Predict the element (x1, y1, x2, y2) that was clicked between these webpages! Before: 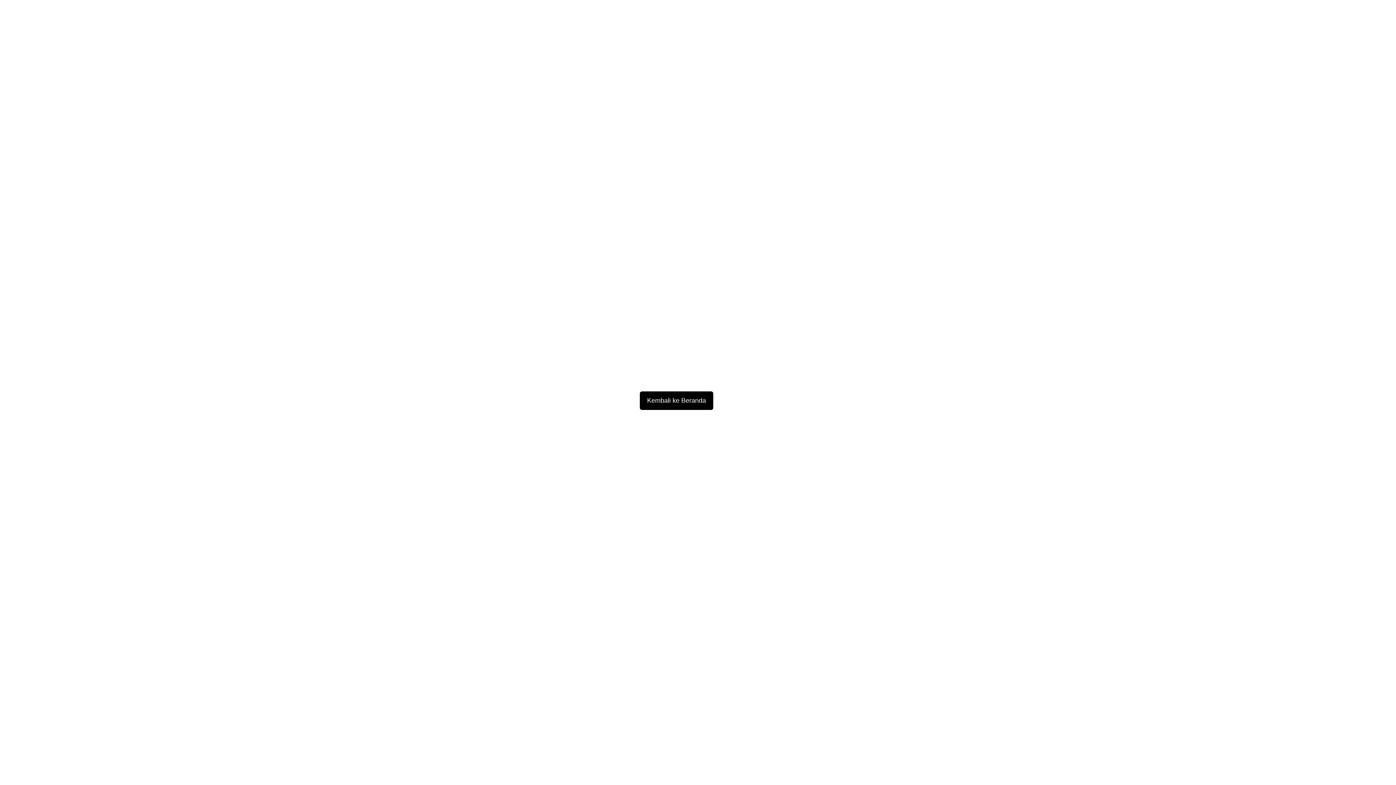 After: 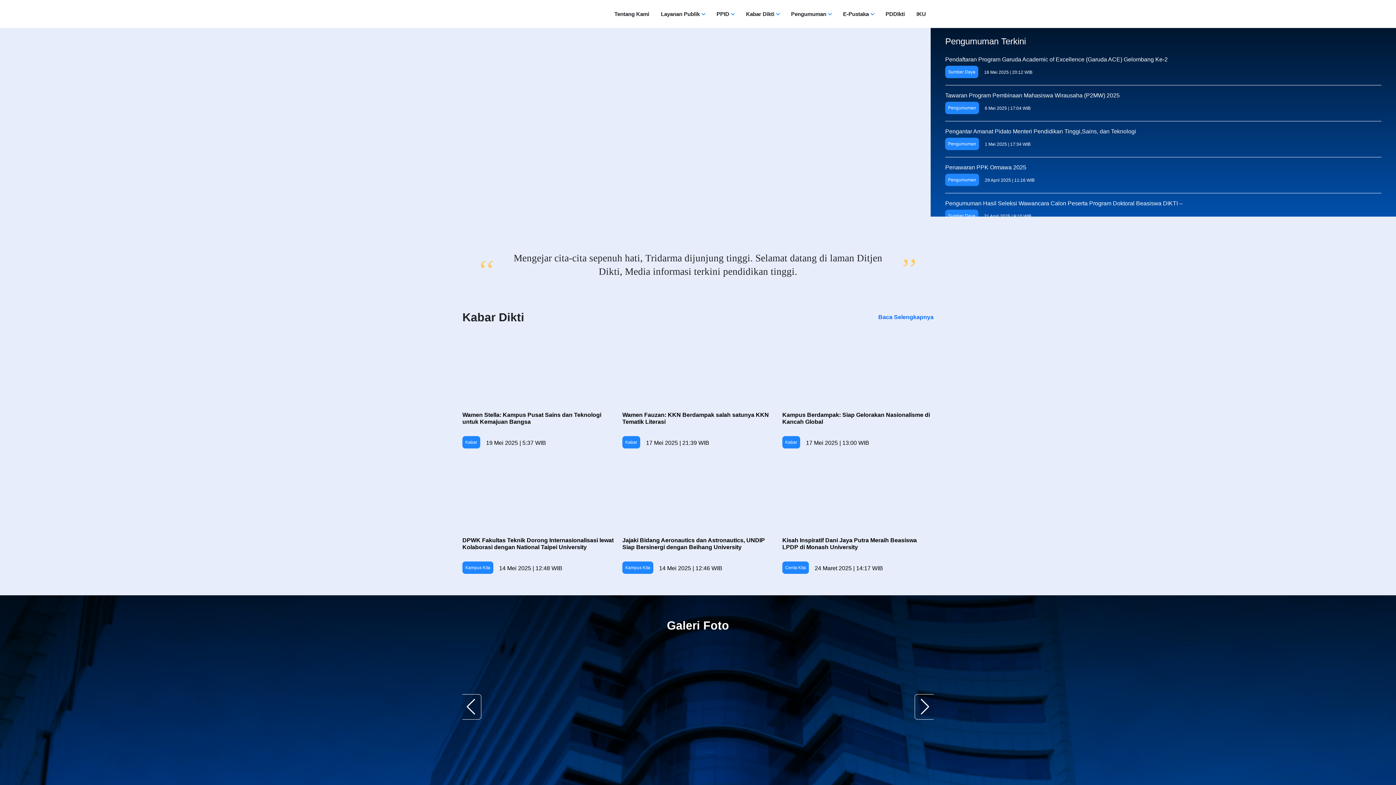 Action: bbox: (640, 391, 713, 410) label: Kembali ke Beranda